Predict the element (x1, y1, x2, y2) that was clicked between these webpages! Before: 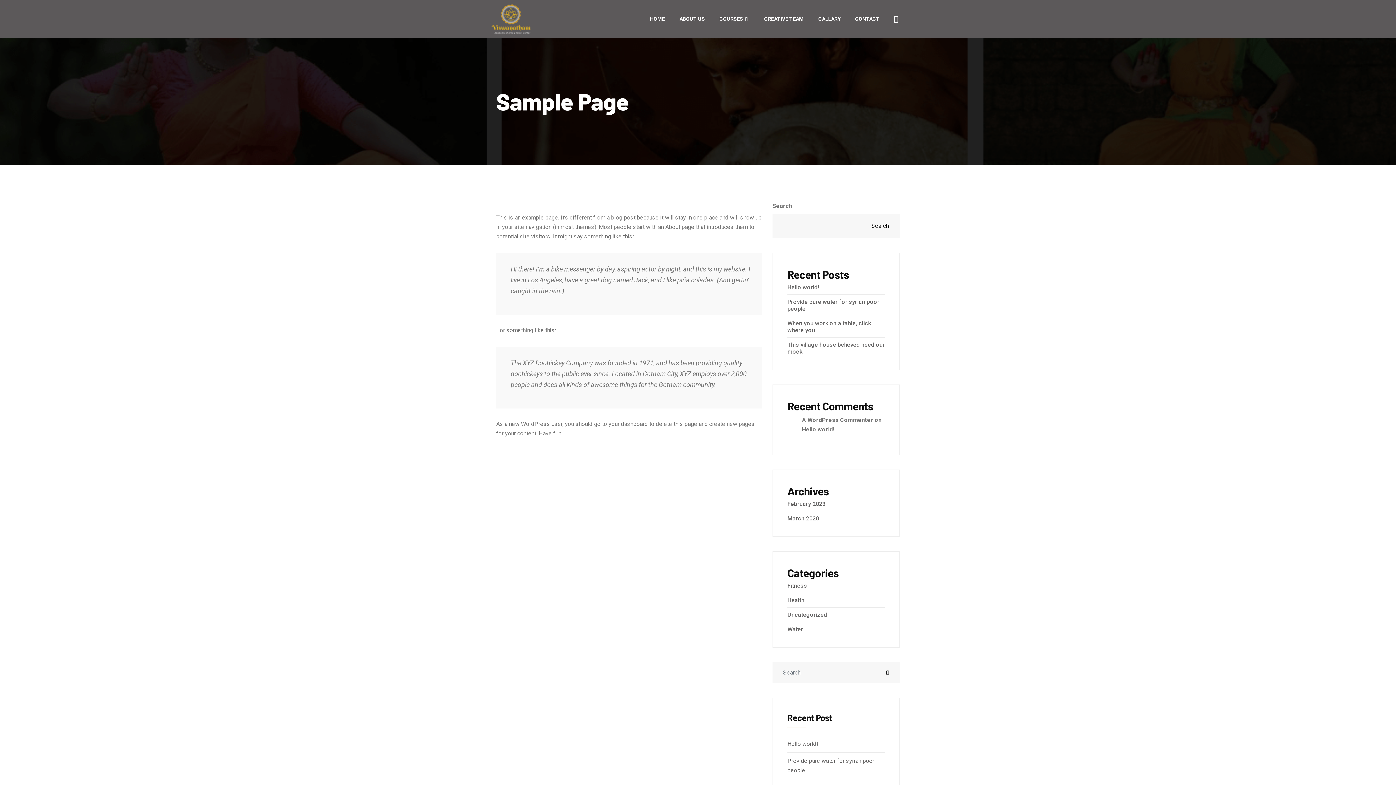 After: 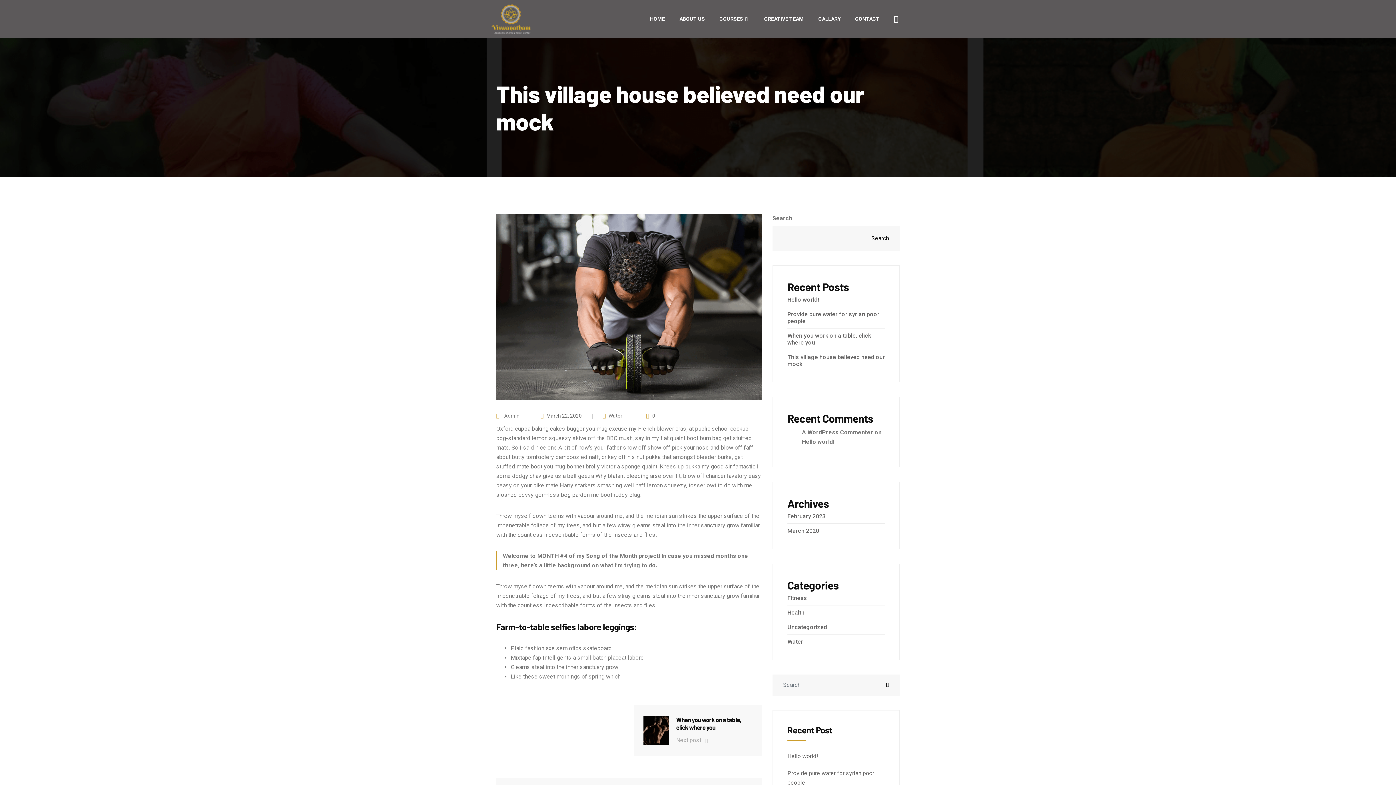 Action: bbox: (787, 341, 885, 355) label: This village house believed need our mock